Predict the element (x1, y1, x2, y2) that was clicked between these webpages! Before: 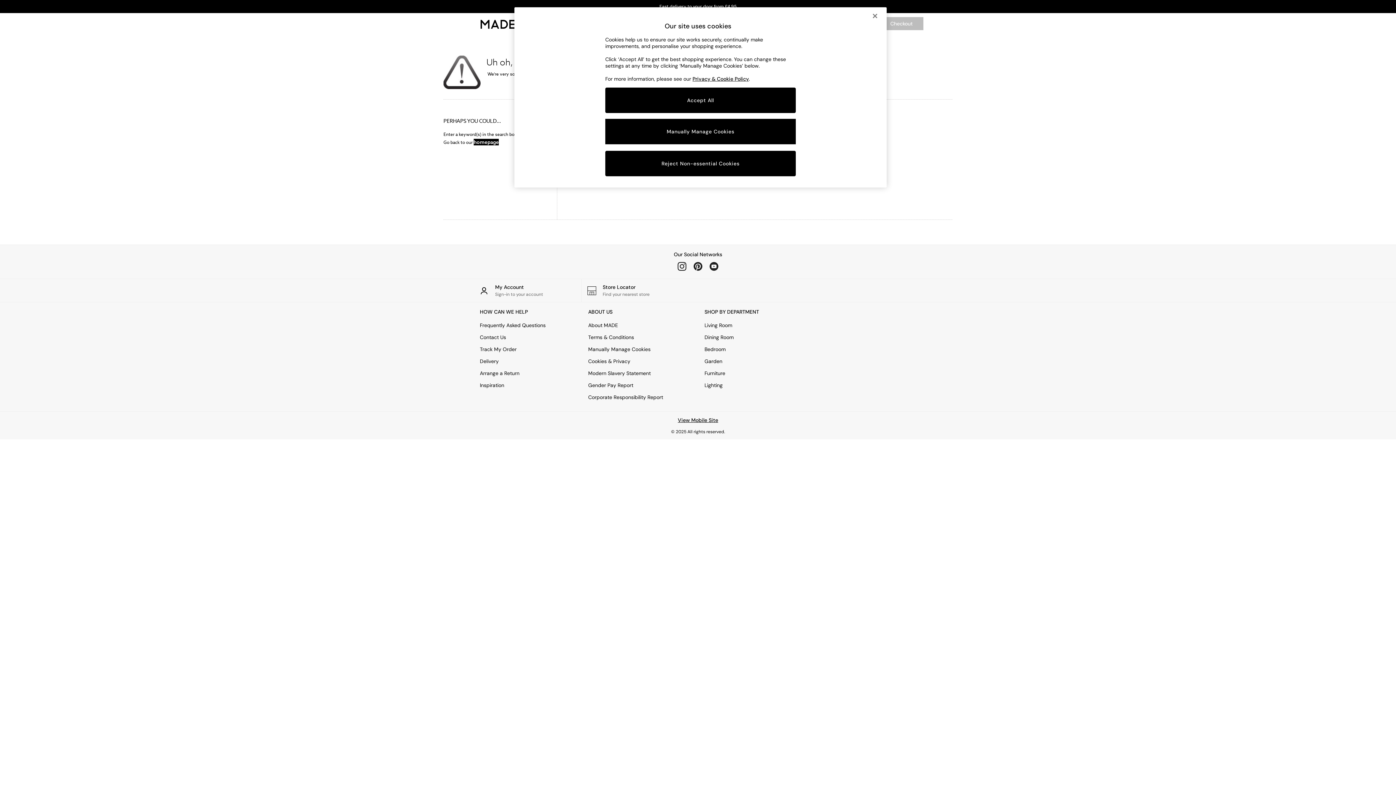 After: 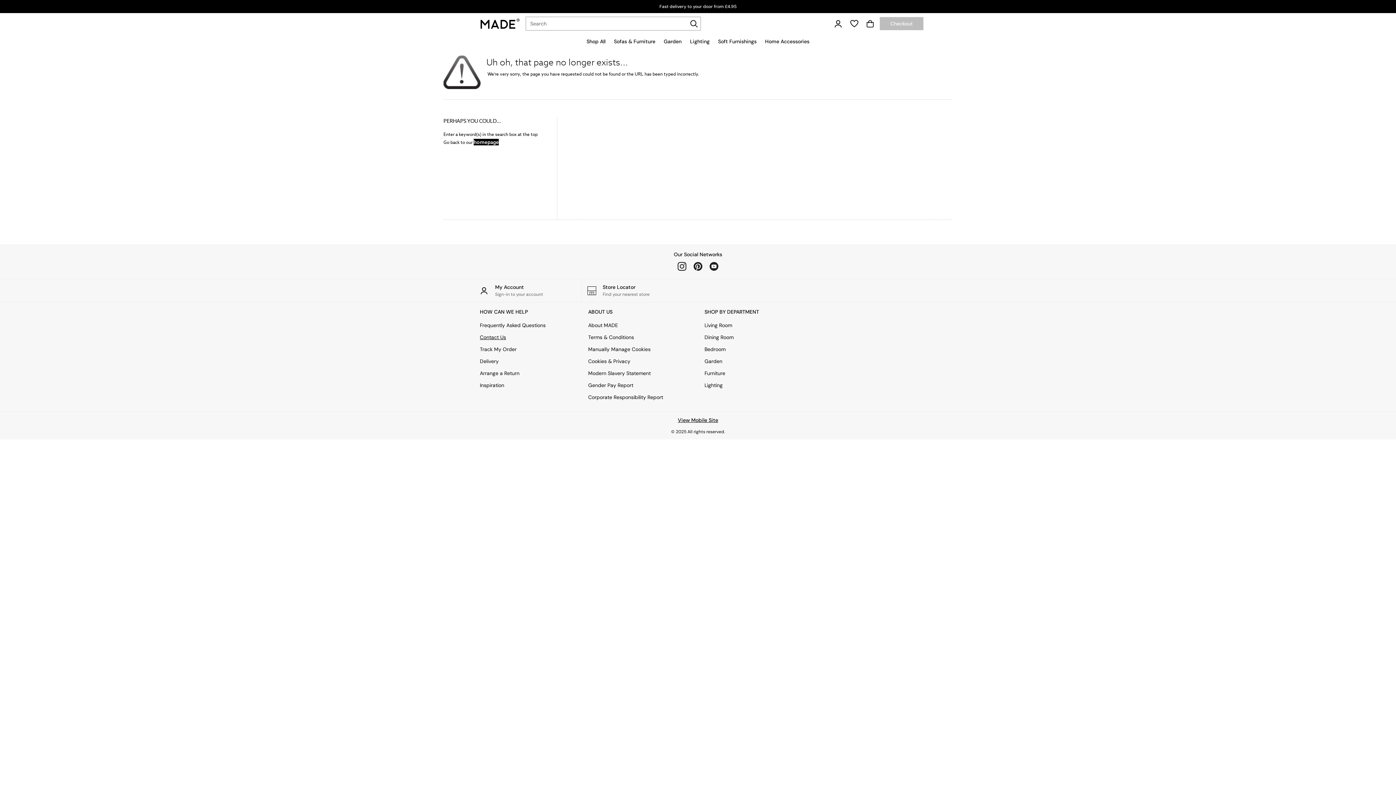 Action: bbox: (480, 333, 575, 341) label: Delivery Information